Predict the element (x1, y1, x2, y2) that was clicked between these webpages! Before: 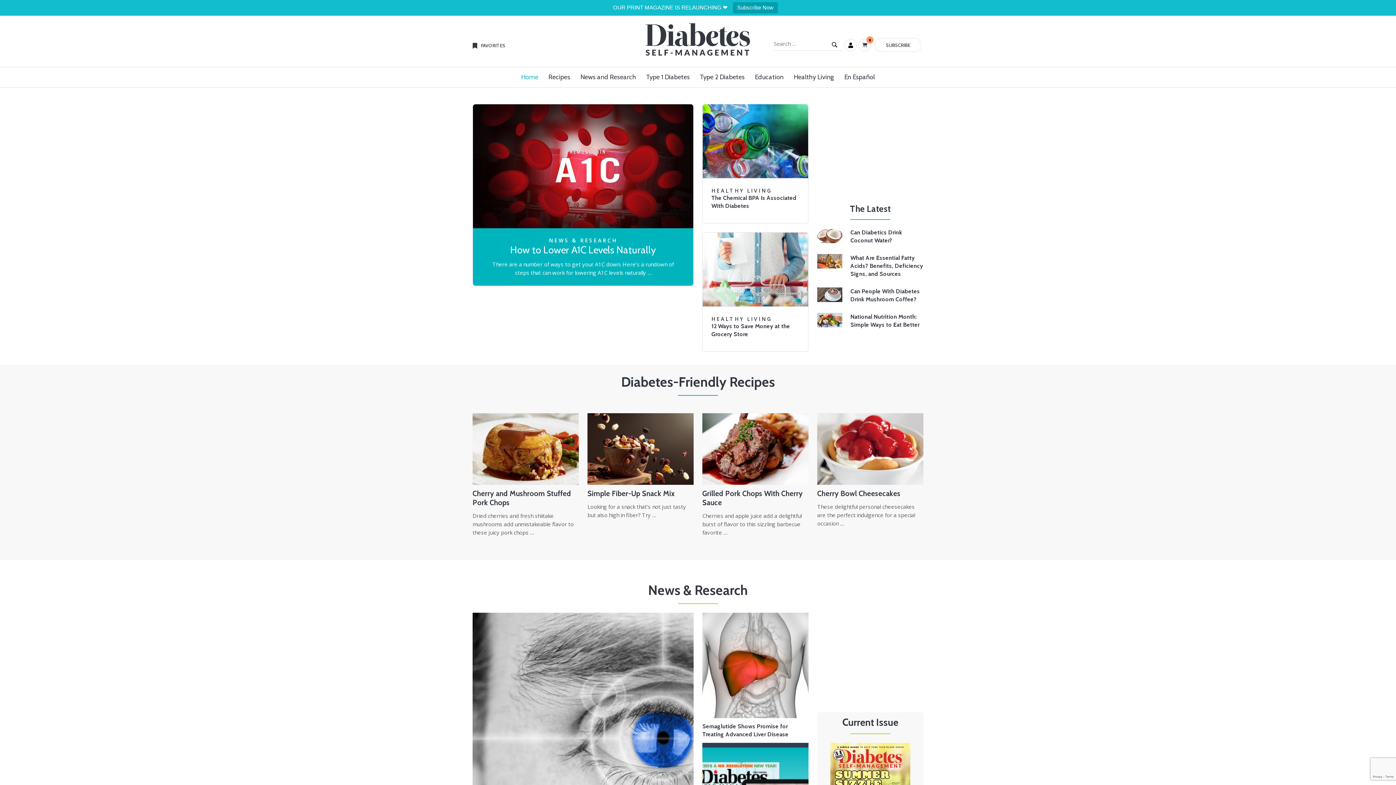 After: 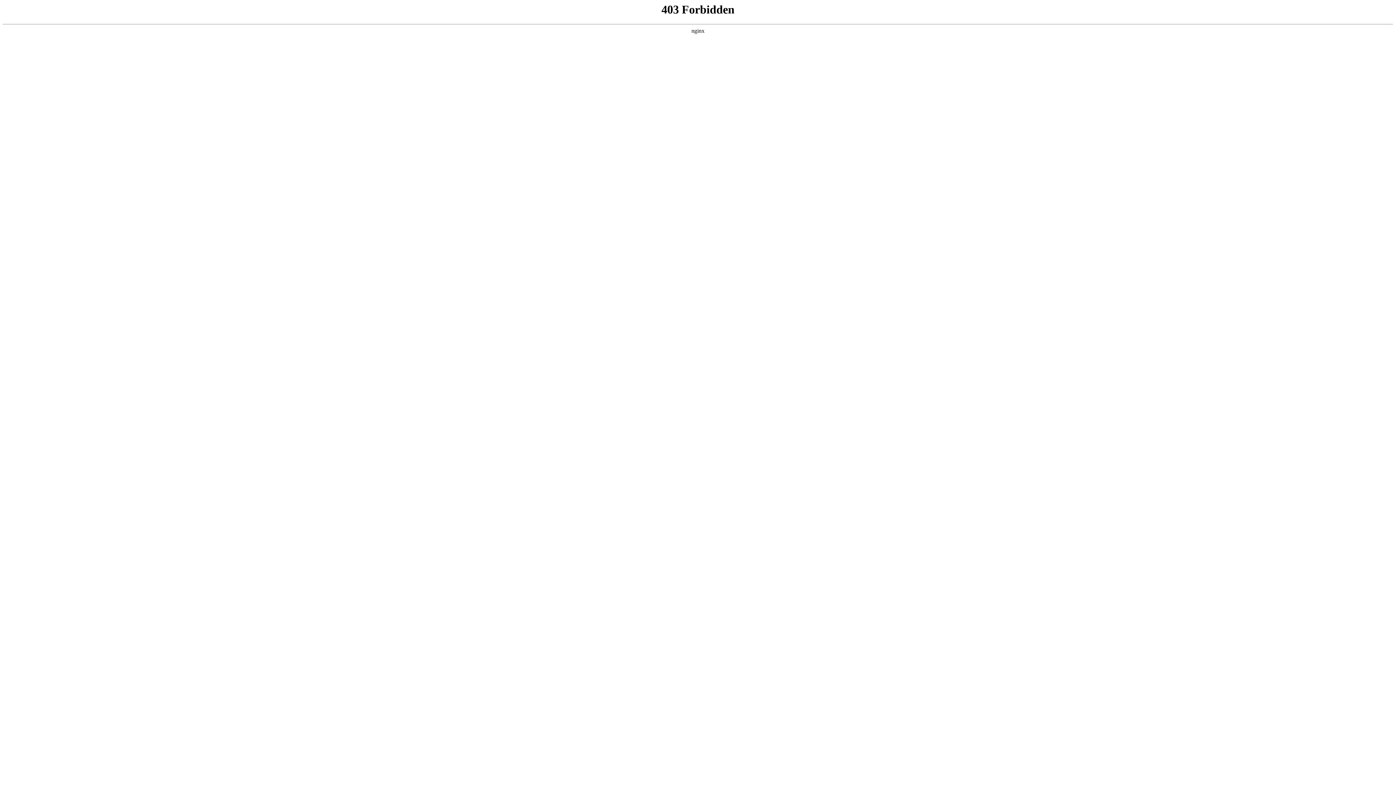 Action: bbox: (858, 38, 871, 51) label: Checkout